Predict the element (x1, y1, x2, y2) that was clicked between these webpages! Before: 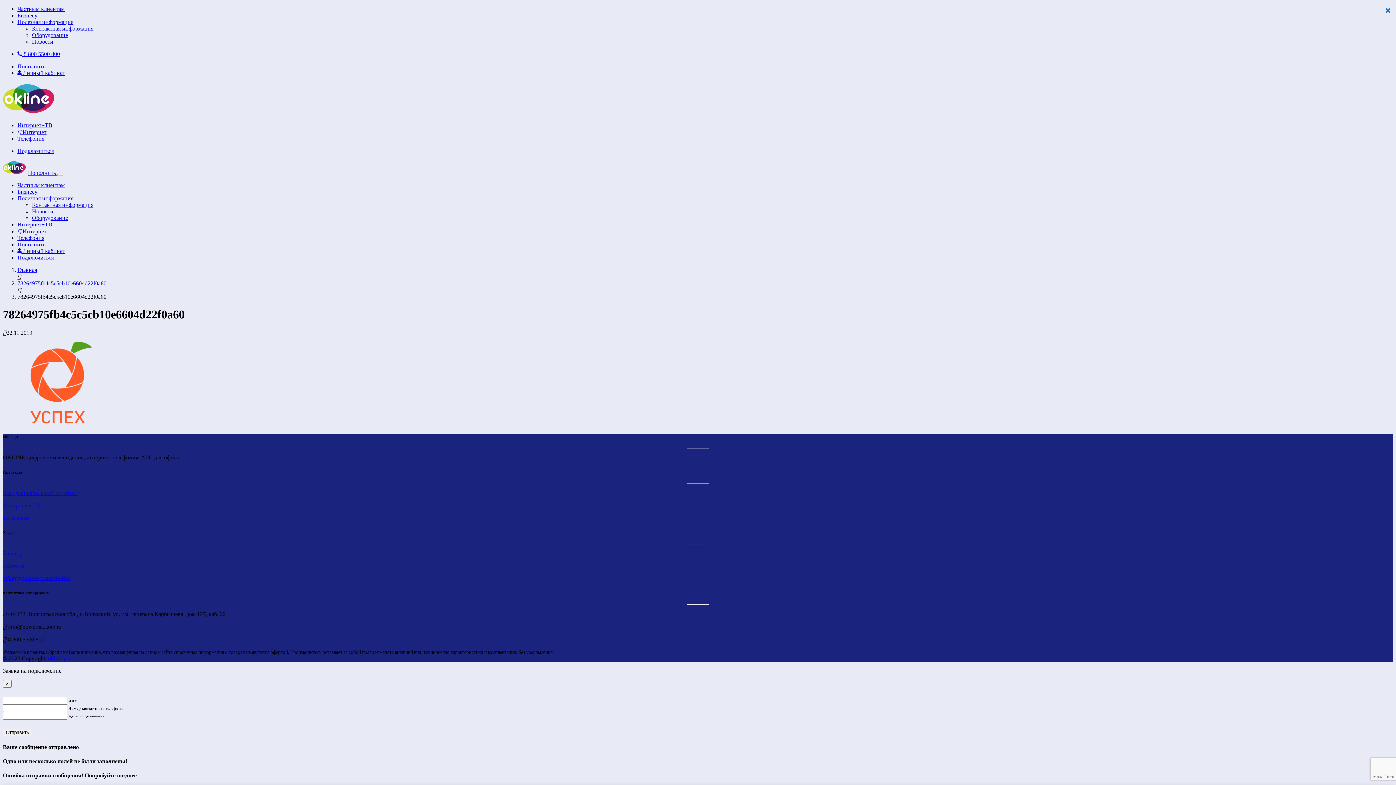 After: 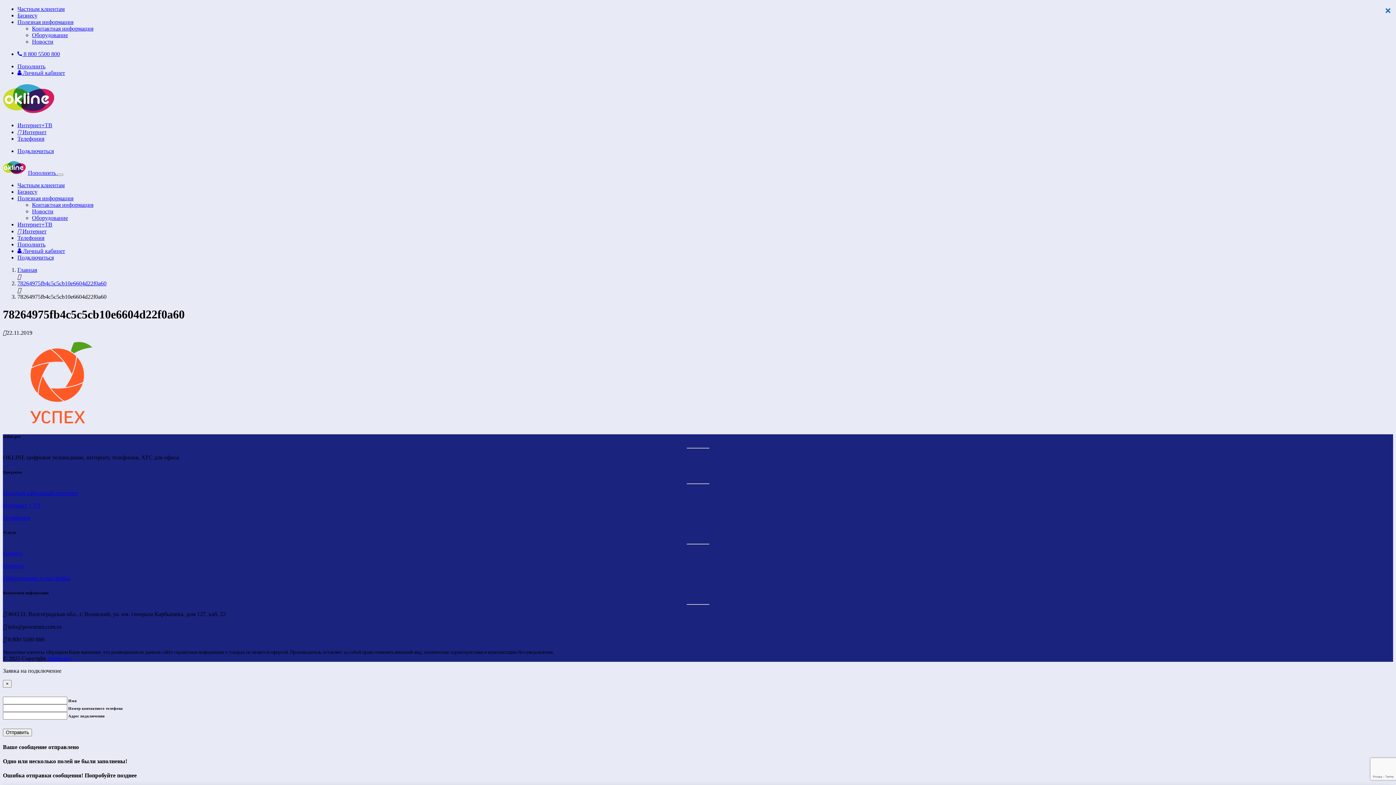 Action: label: Полезная информация bbox: (17, 18, 73, 25)